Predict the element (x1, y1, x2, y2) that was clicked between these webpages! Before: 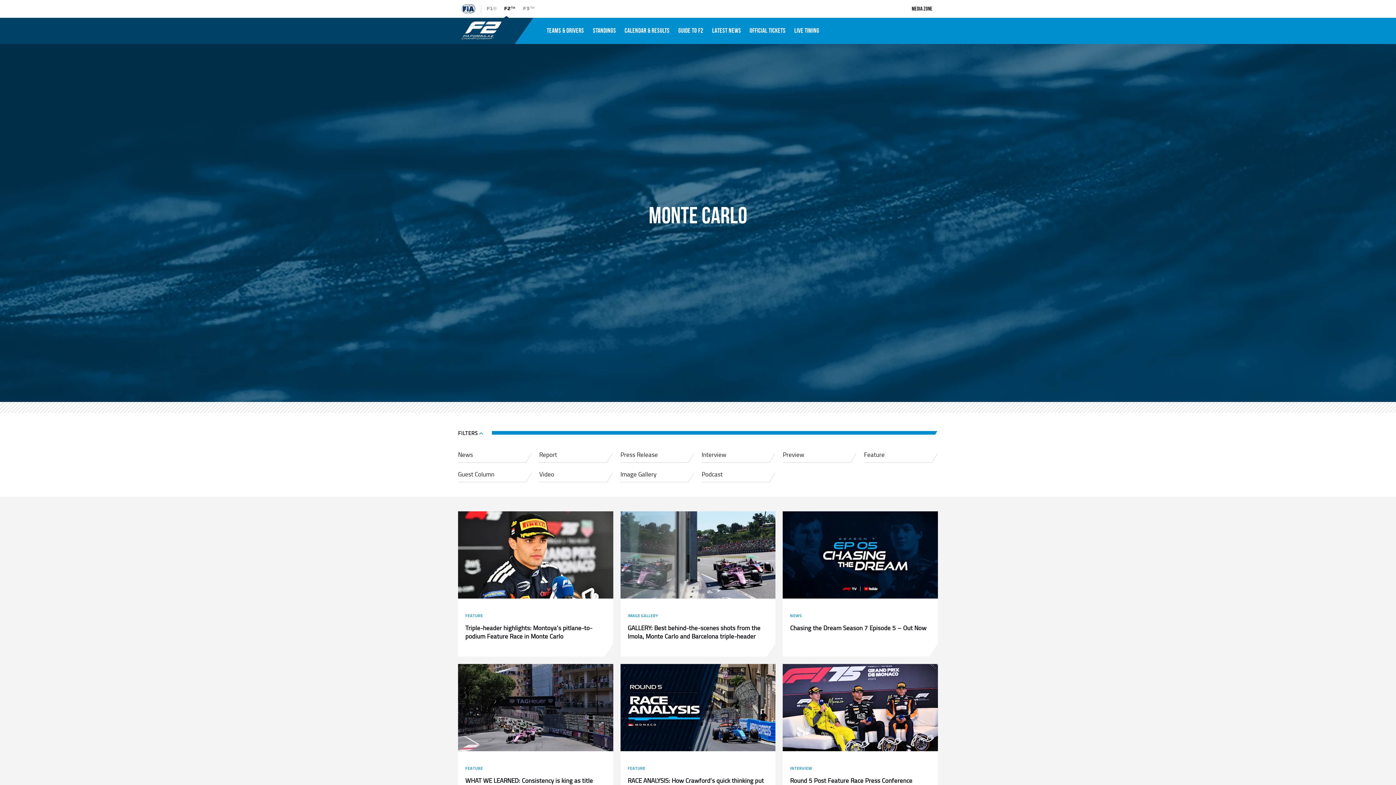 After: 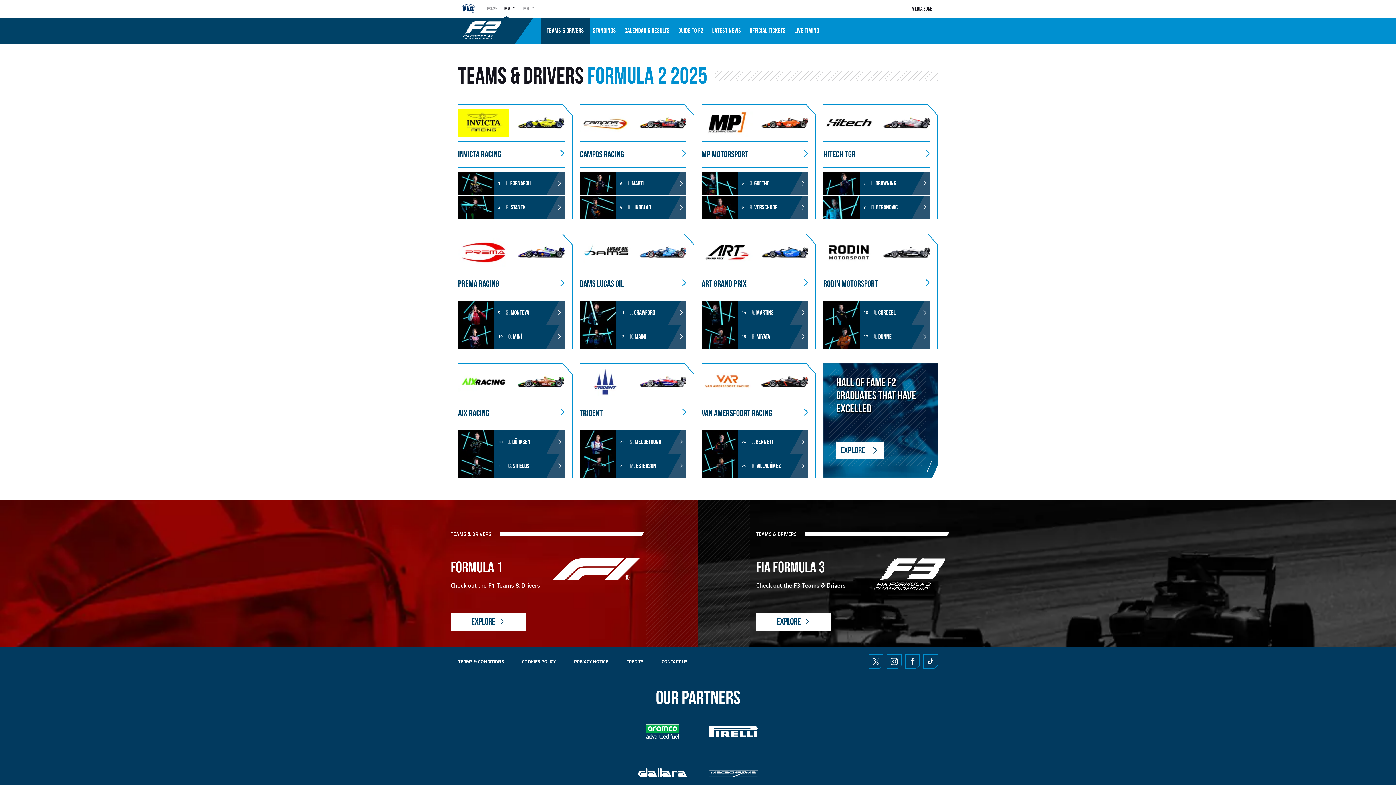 Action: label: TEAMS & DRIVERS bbox: (540, 17, 590, 43)